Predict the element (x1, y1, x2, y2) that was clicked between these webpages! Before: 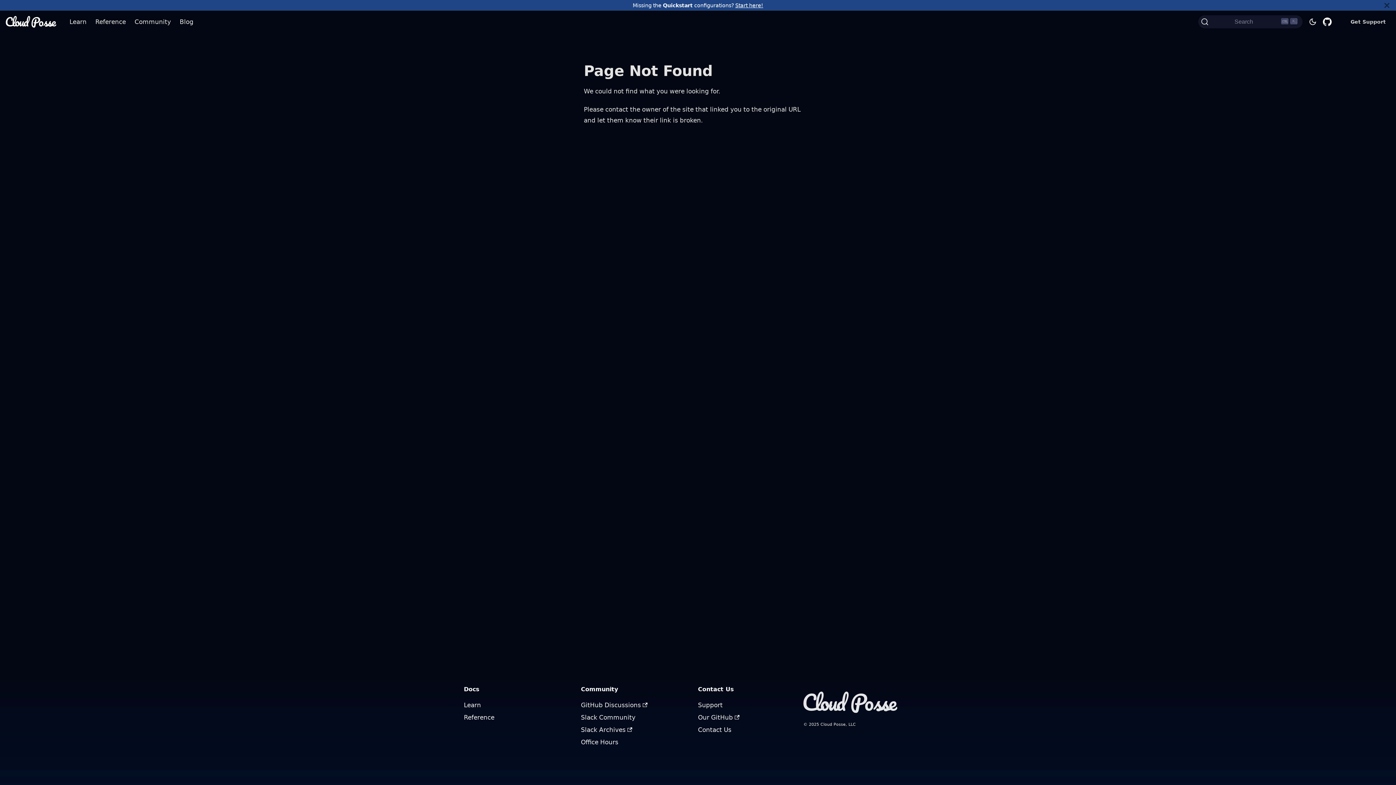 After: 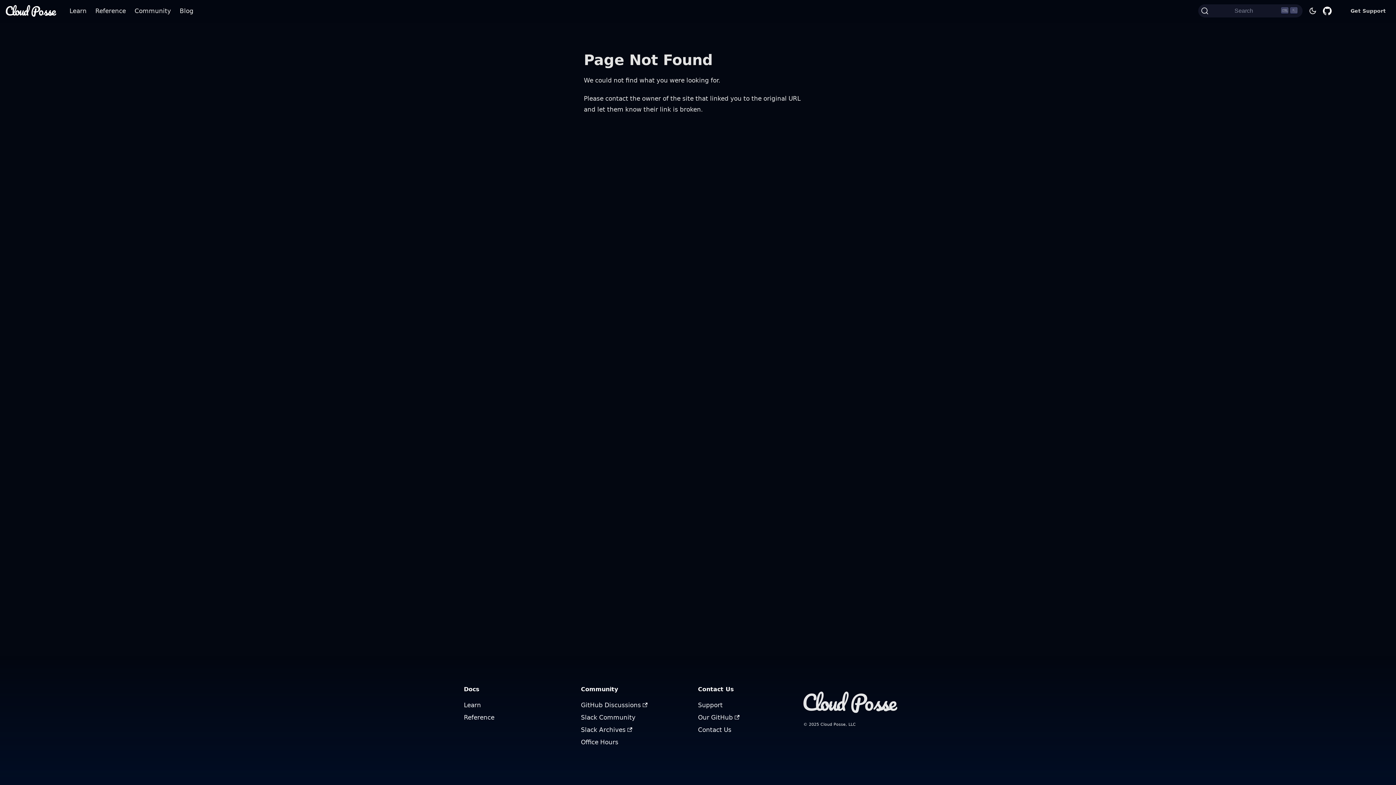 Action: label: Close bbox: (1378, 0, 1396, 10)